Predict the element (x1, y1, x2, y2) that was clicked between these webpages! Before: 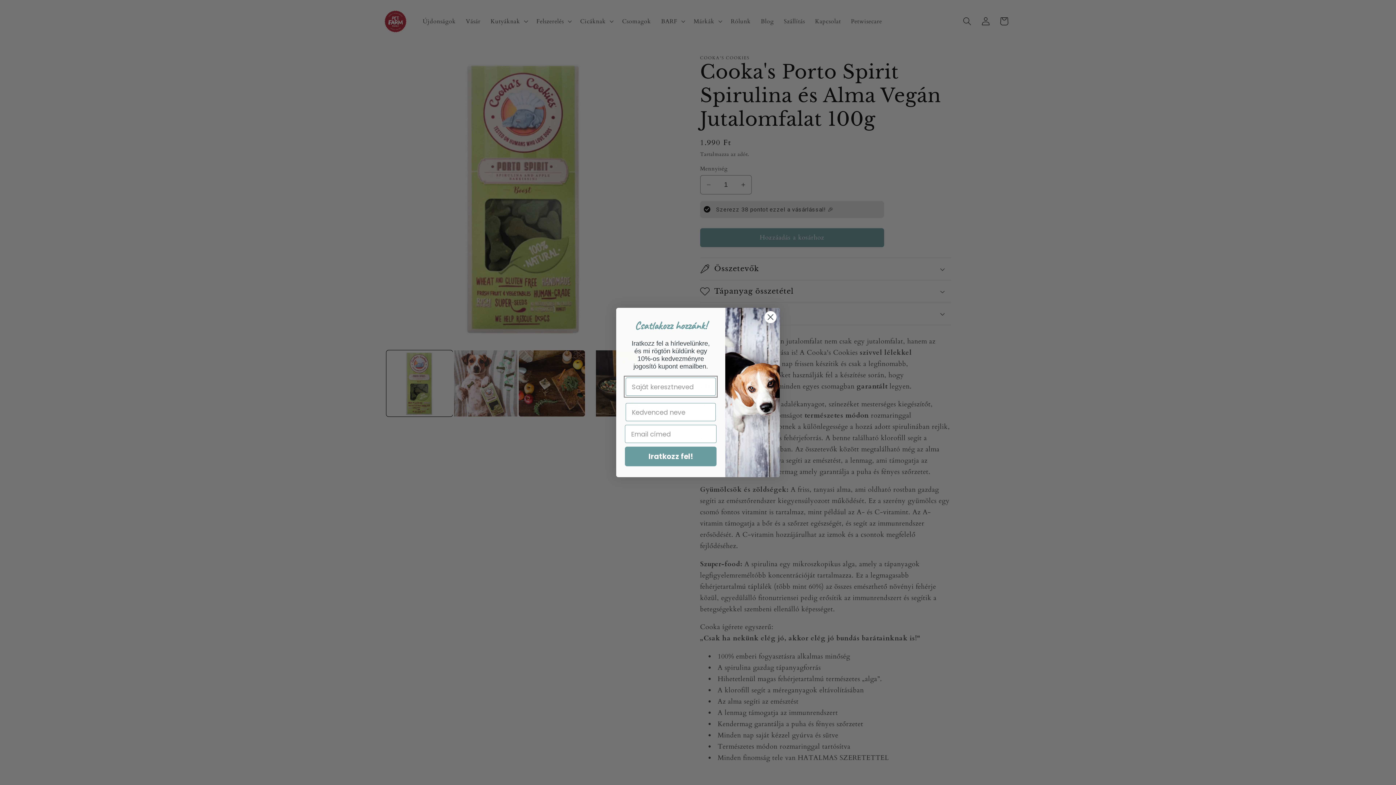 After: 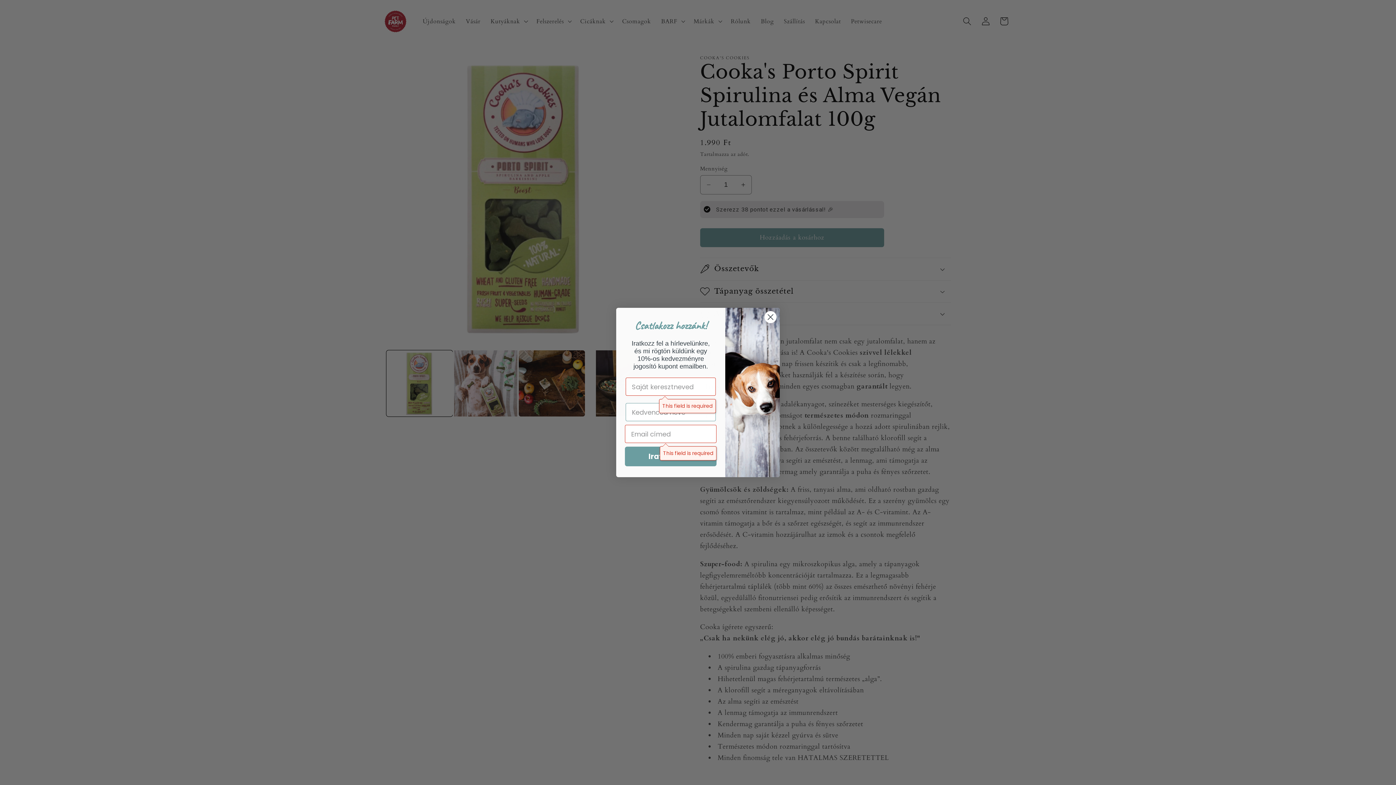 Action: label: Iratkozz fel! bbox: (625, 446, 716, 466)